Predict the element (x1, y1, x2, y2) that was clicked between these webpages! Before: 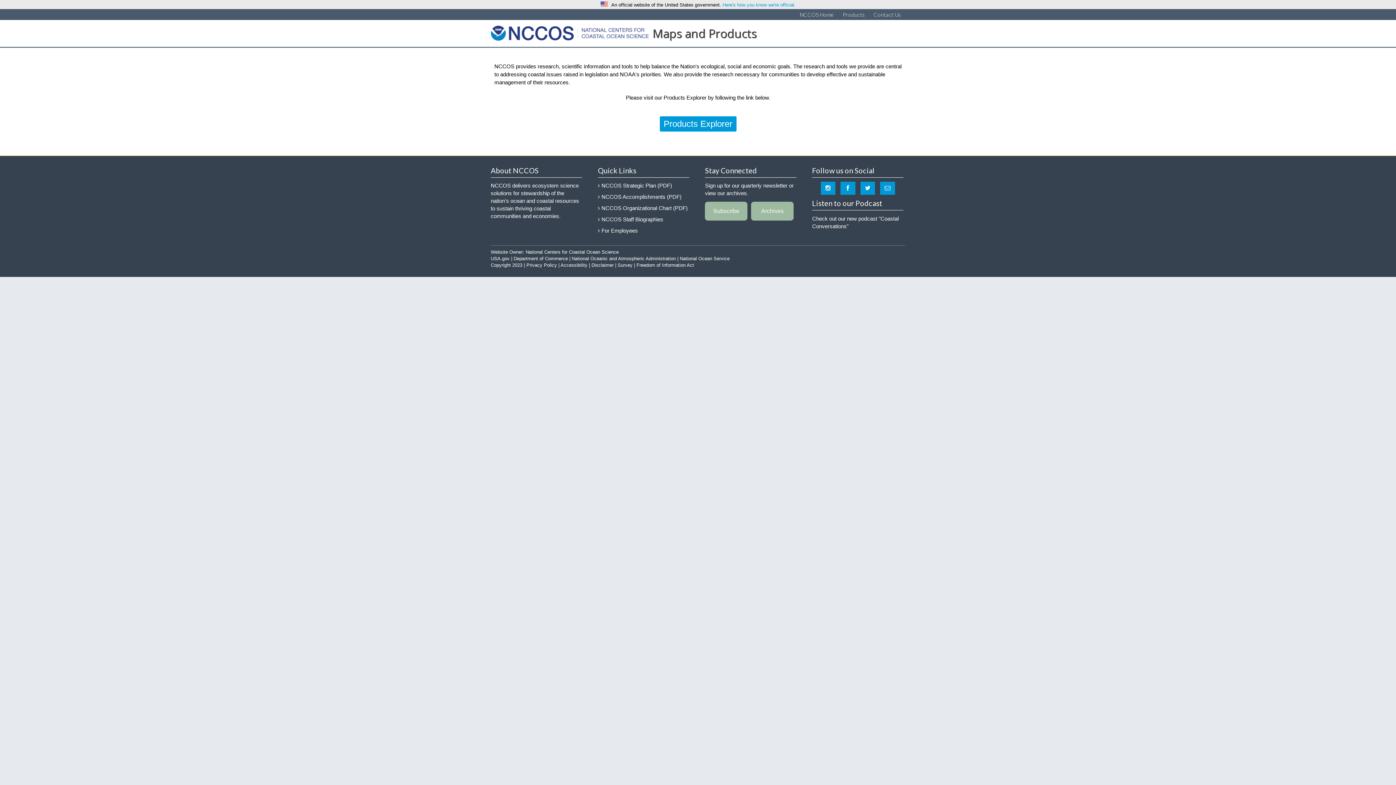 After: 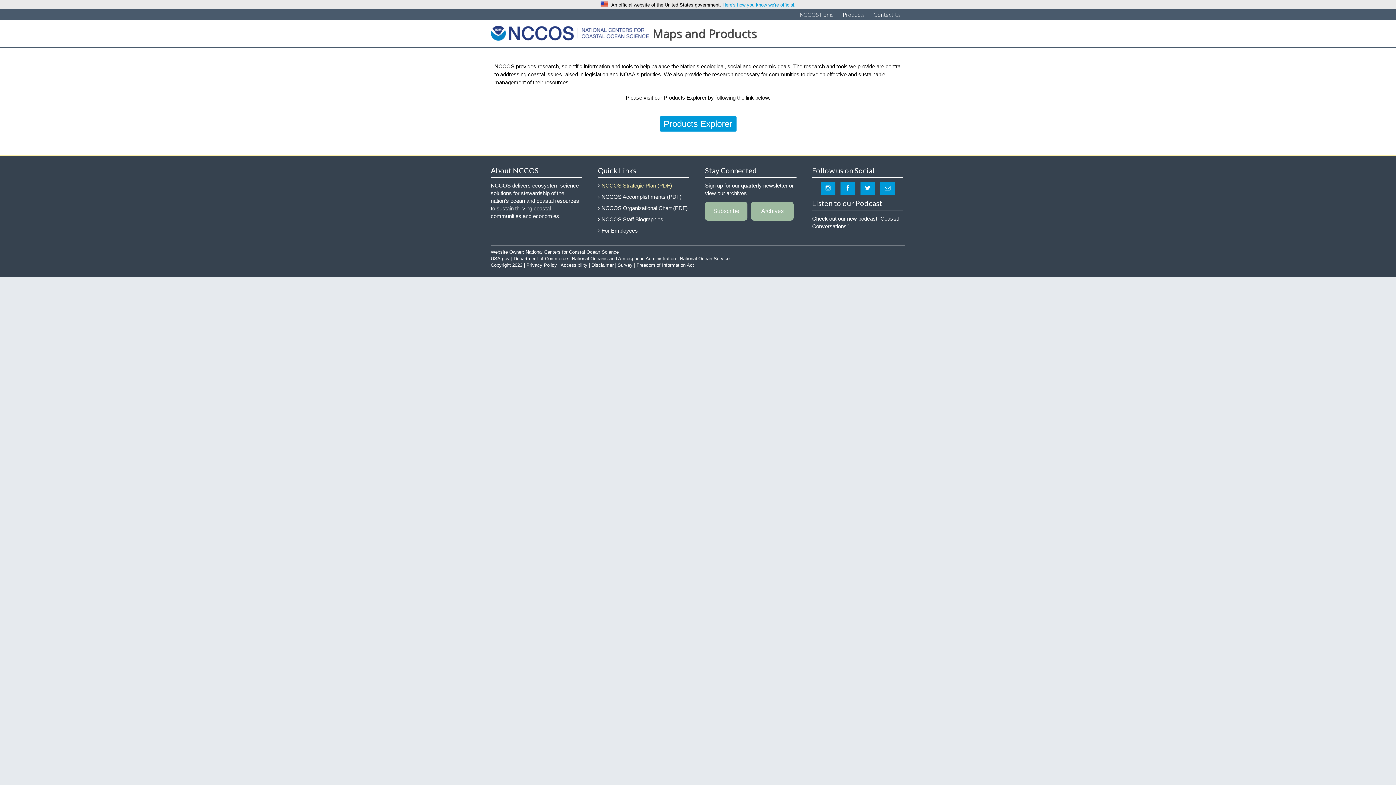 Action: label: NCCOS Strategic Plan (PDF) bbox: (598, 182, 672, 188)